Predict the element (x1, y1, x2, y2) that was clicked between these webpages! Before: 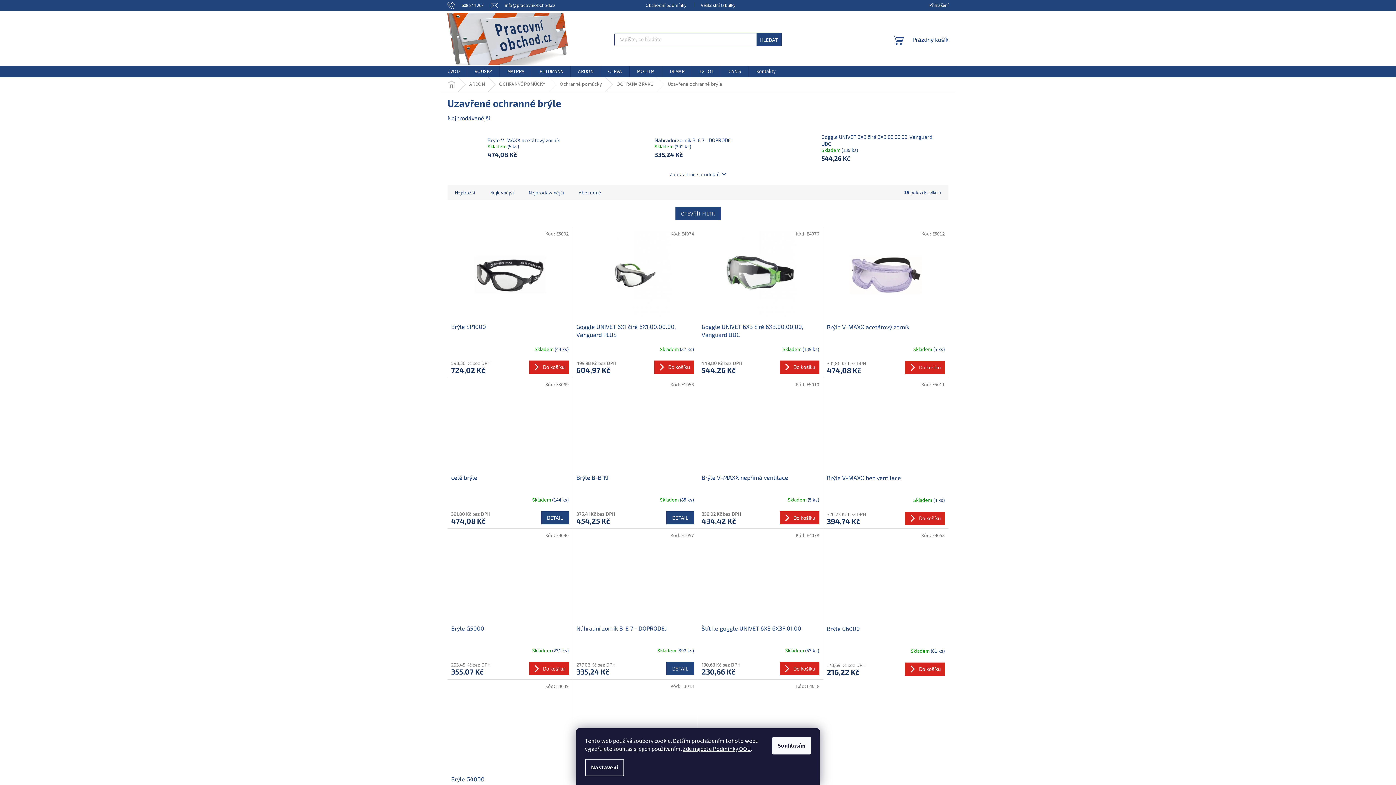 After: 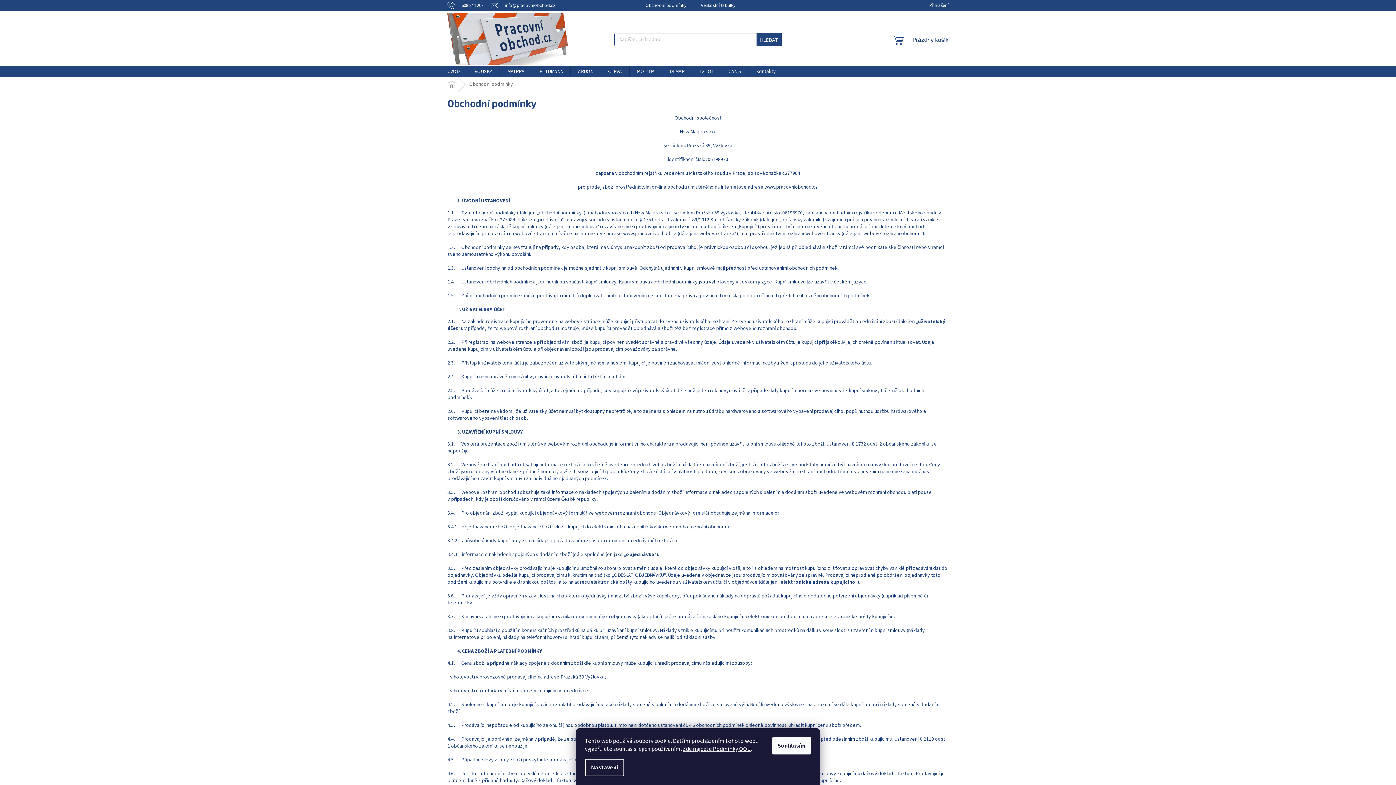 Action: bbox: (638, 1, 693, 10) label: Obchodní podmínky